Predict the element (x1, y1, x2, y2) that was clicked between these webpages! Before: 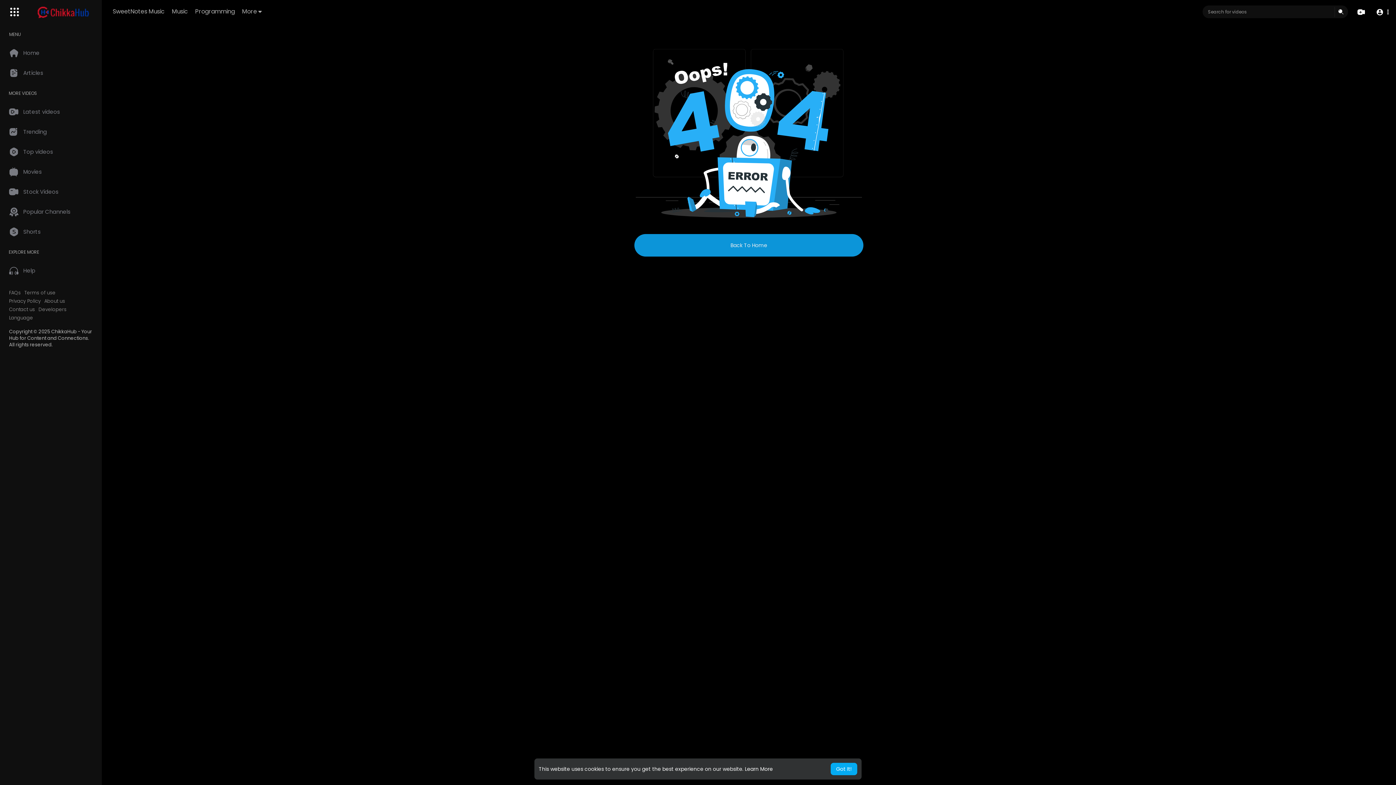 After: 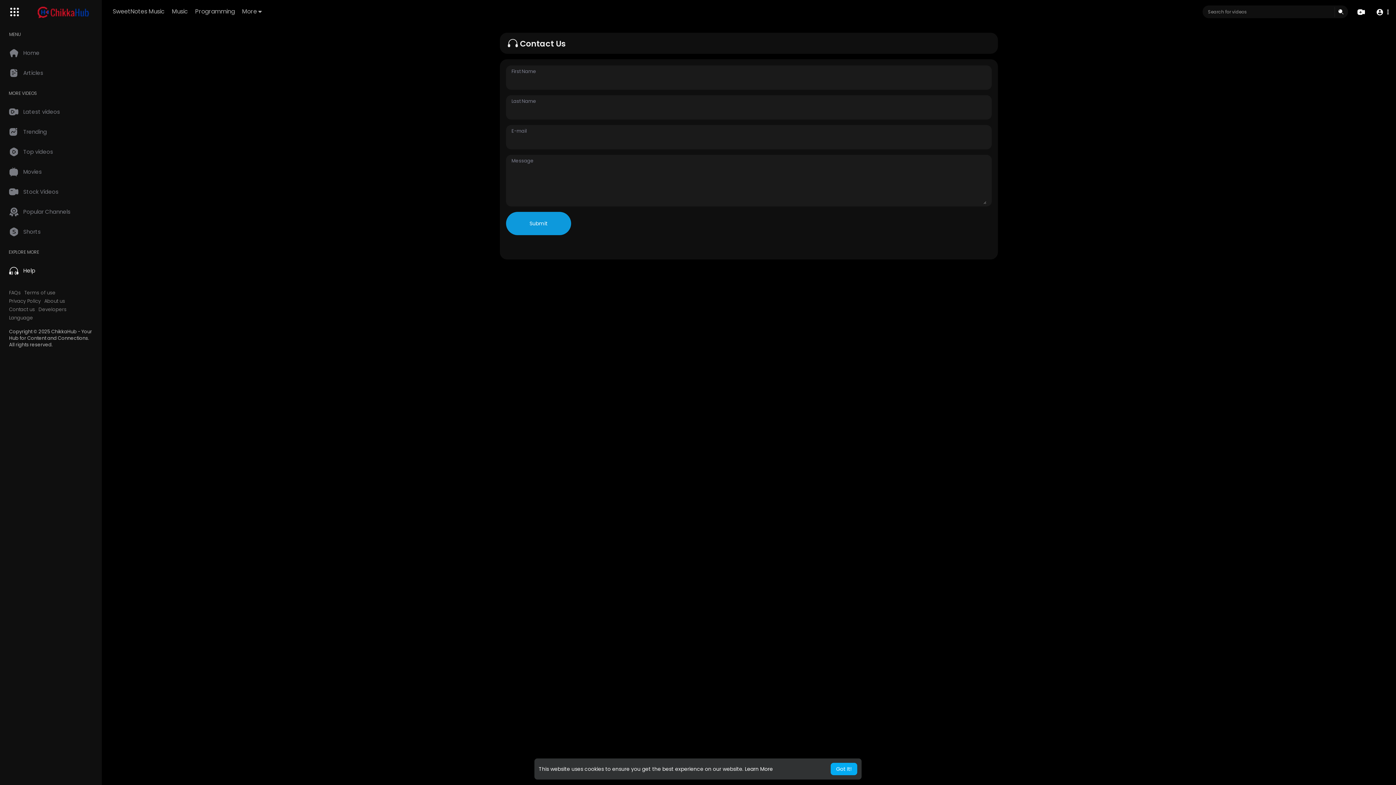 Action: label: Help bbox: (3, 260, 98, 280)